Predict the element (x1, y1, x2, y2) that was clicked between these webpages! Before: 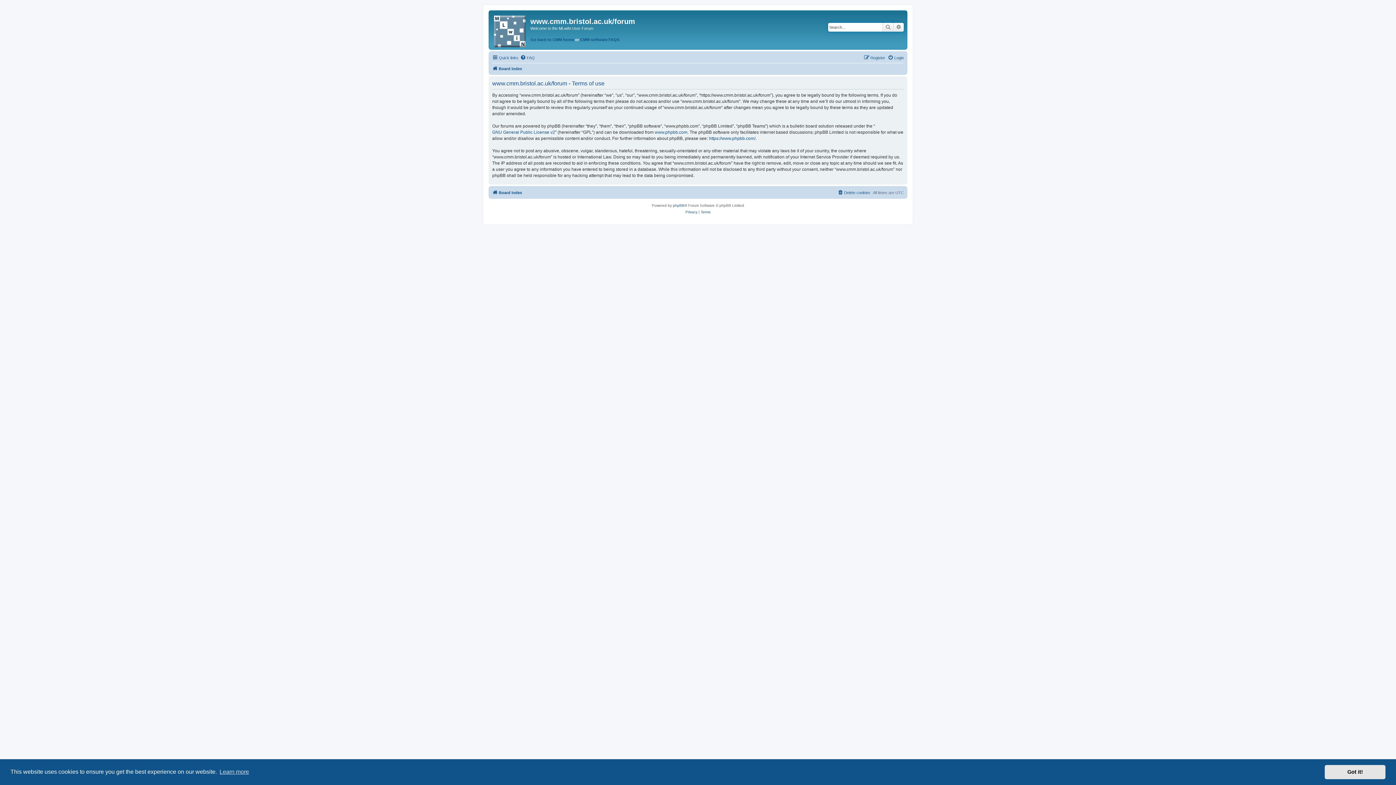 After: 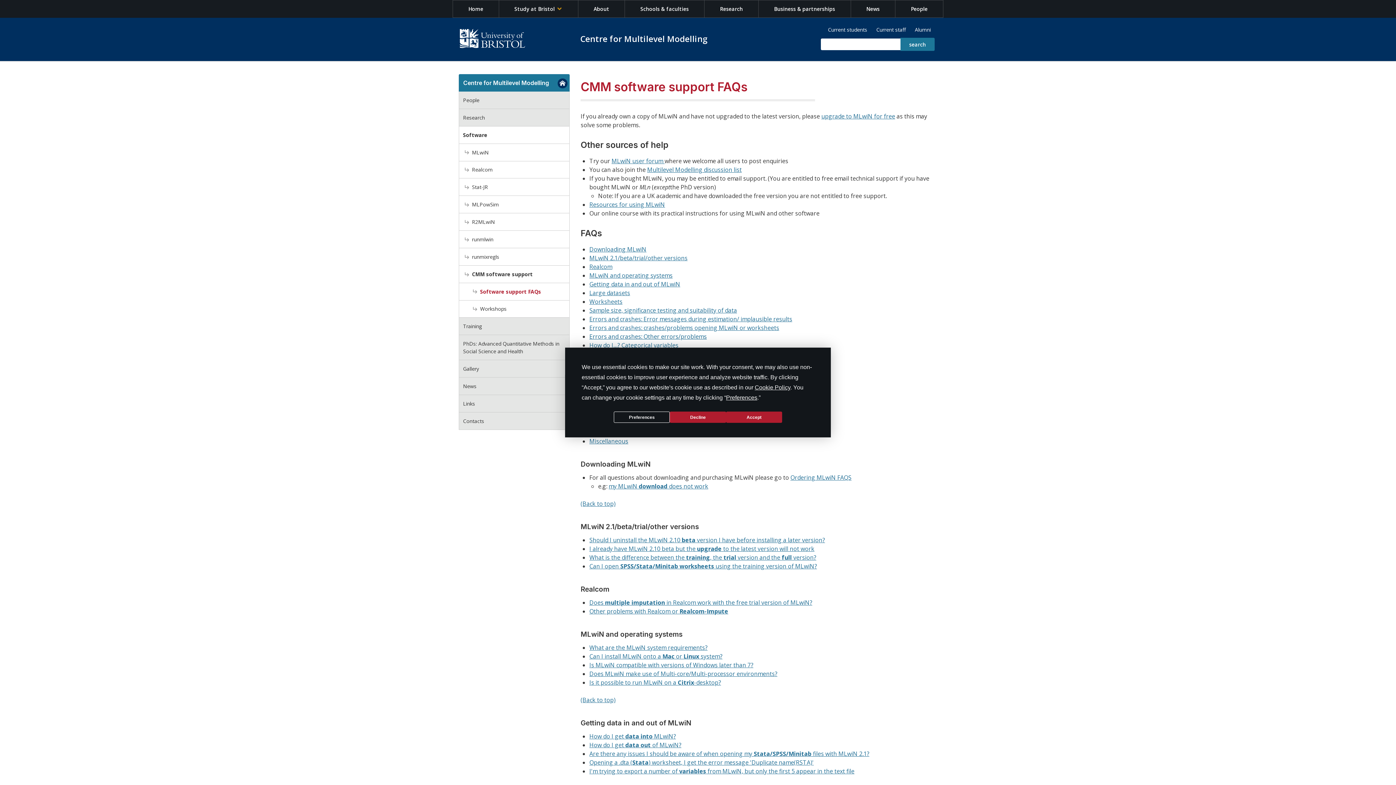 Action: bbox: (580, 36, 619, 42) label: CMM software FAQS